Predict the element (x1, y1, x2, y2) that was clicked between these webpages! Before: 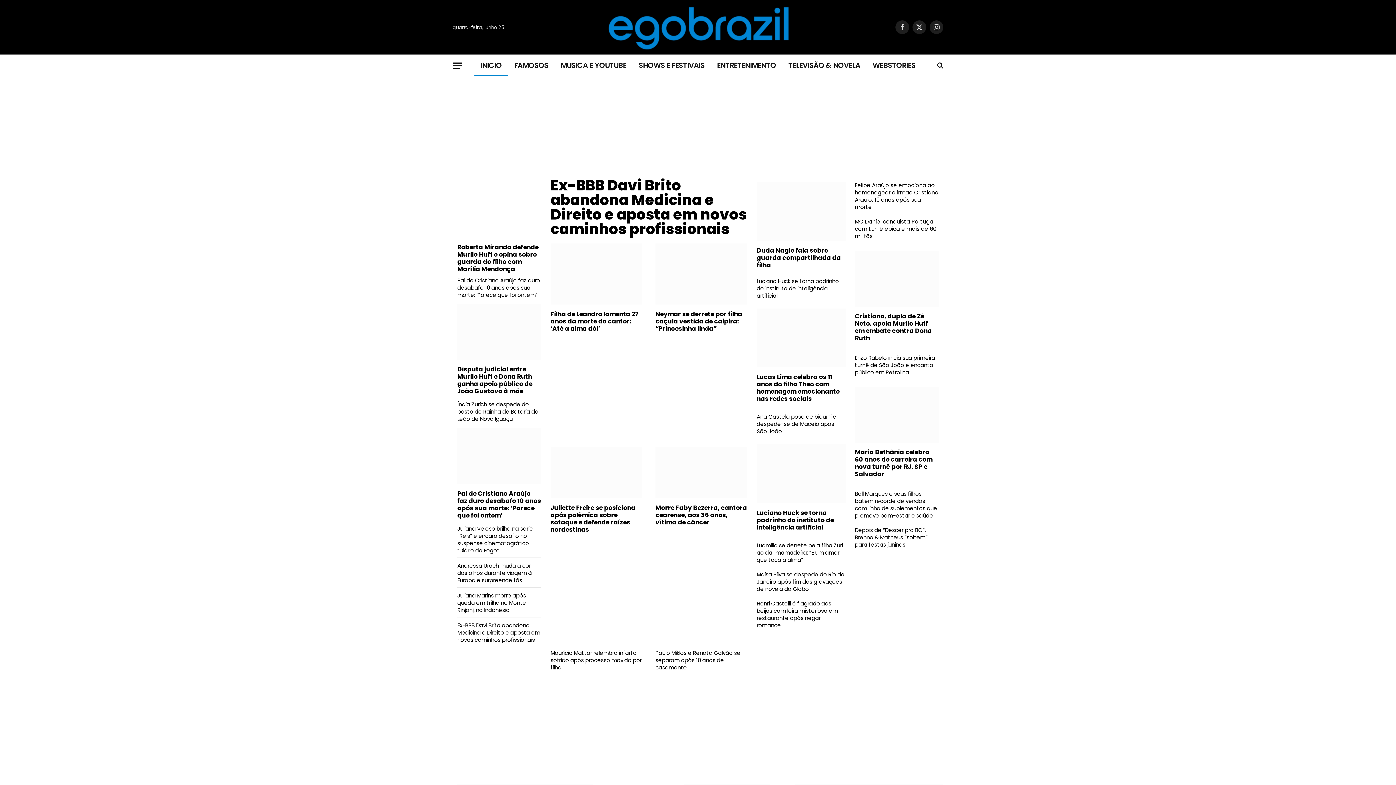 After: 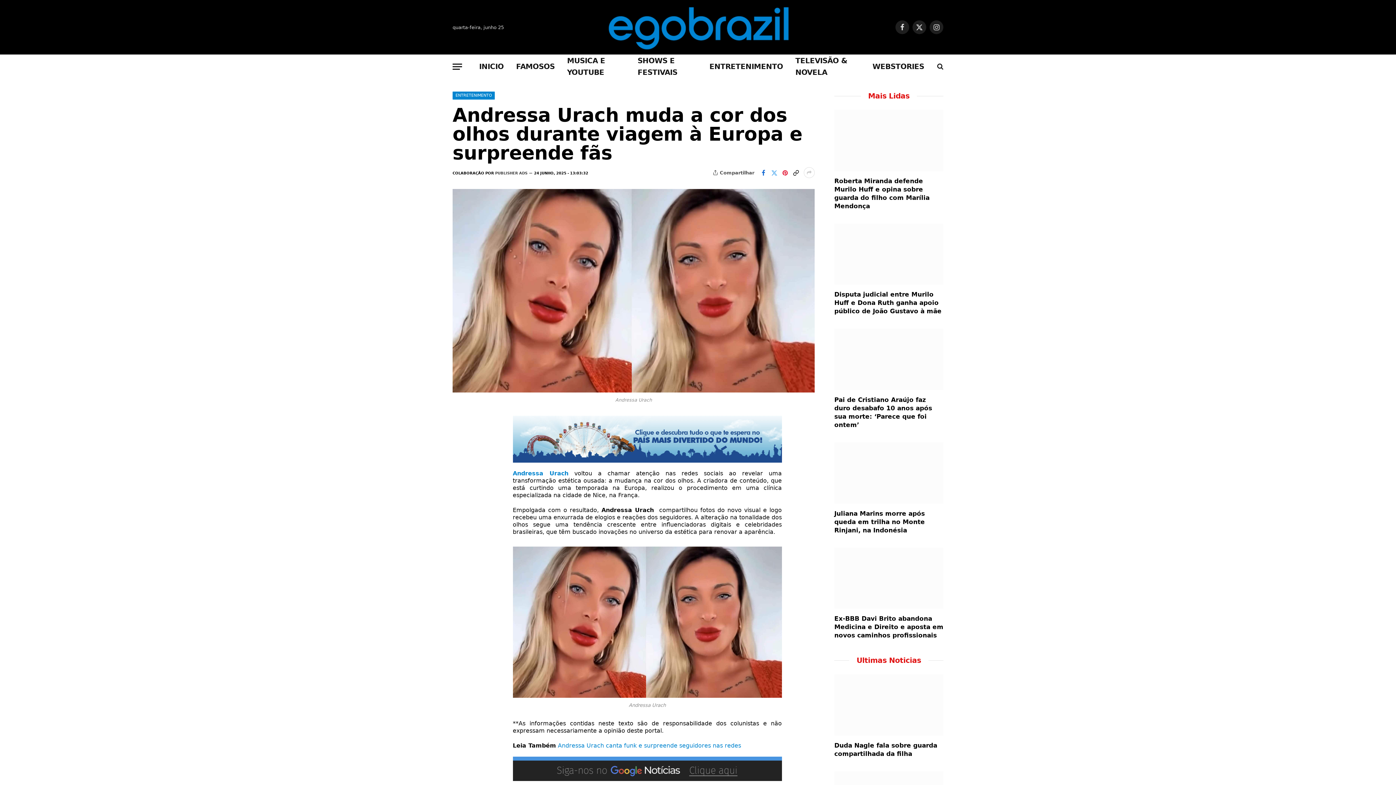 Action: bbox: (457, 562, 541, 584) label: Andressa Urach muda a cor dos olhos durante viagem à Europa e surpreende fãs